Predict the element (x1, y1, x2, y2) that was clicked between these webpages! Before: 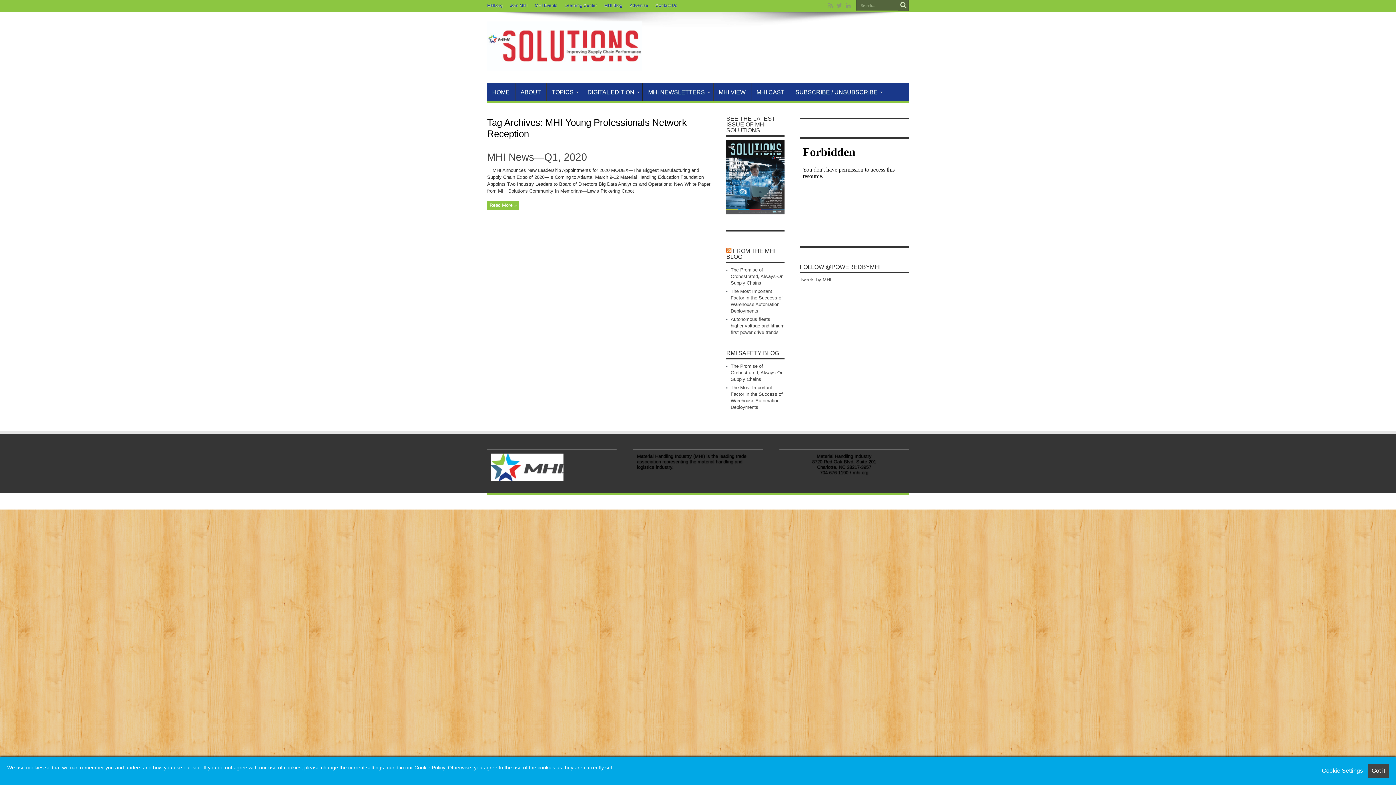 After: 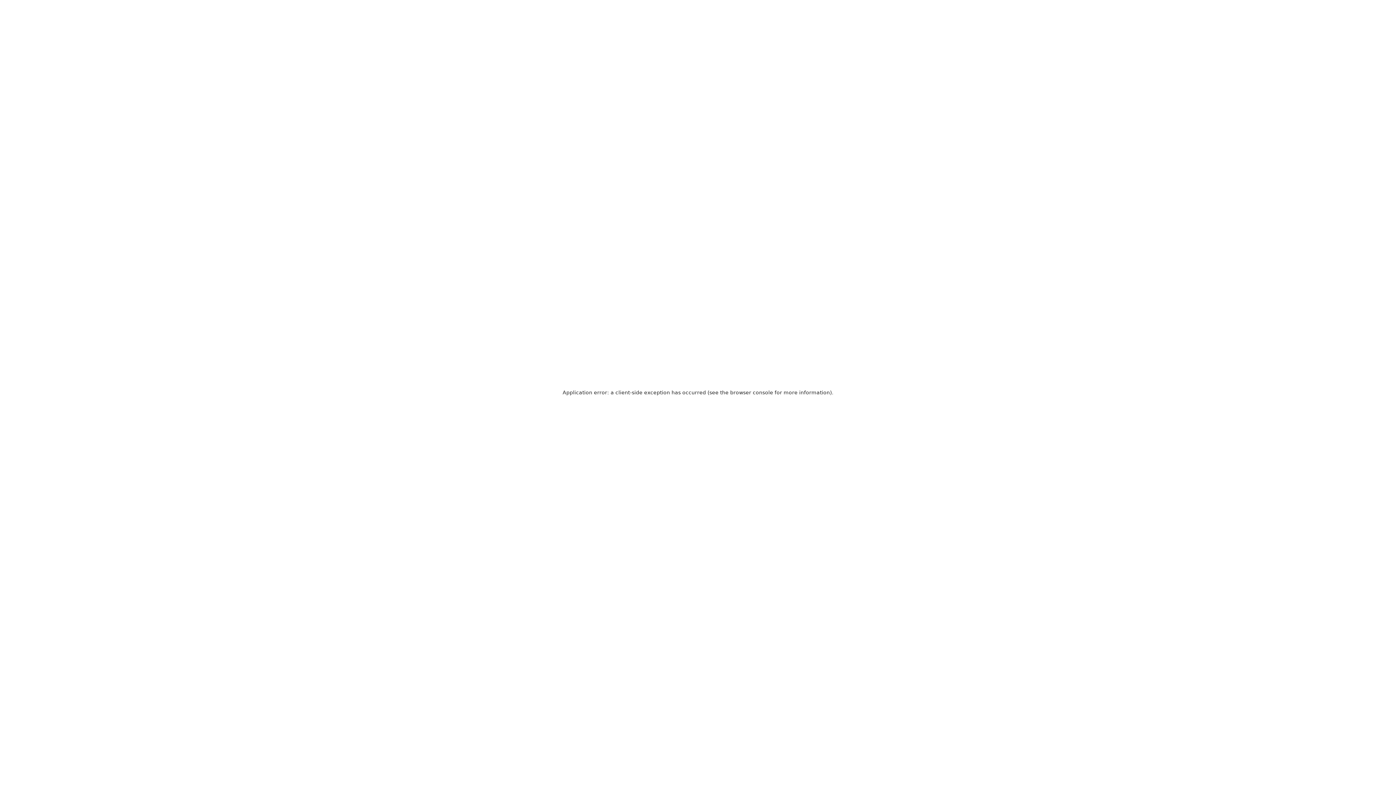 Action: bbox: (510, 0, 527, 10) label: Join MHI